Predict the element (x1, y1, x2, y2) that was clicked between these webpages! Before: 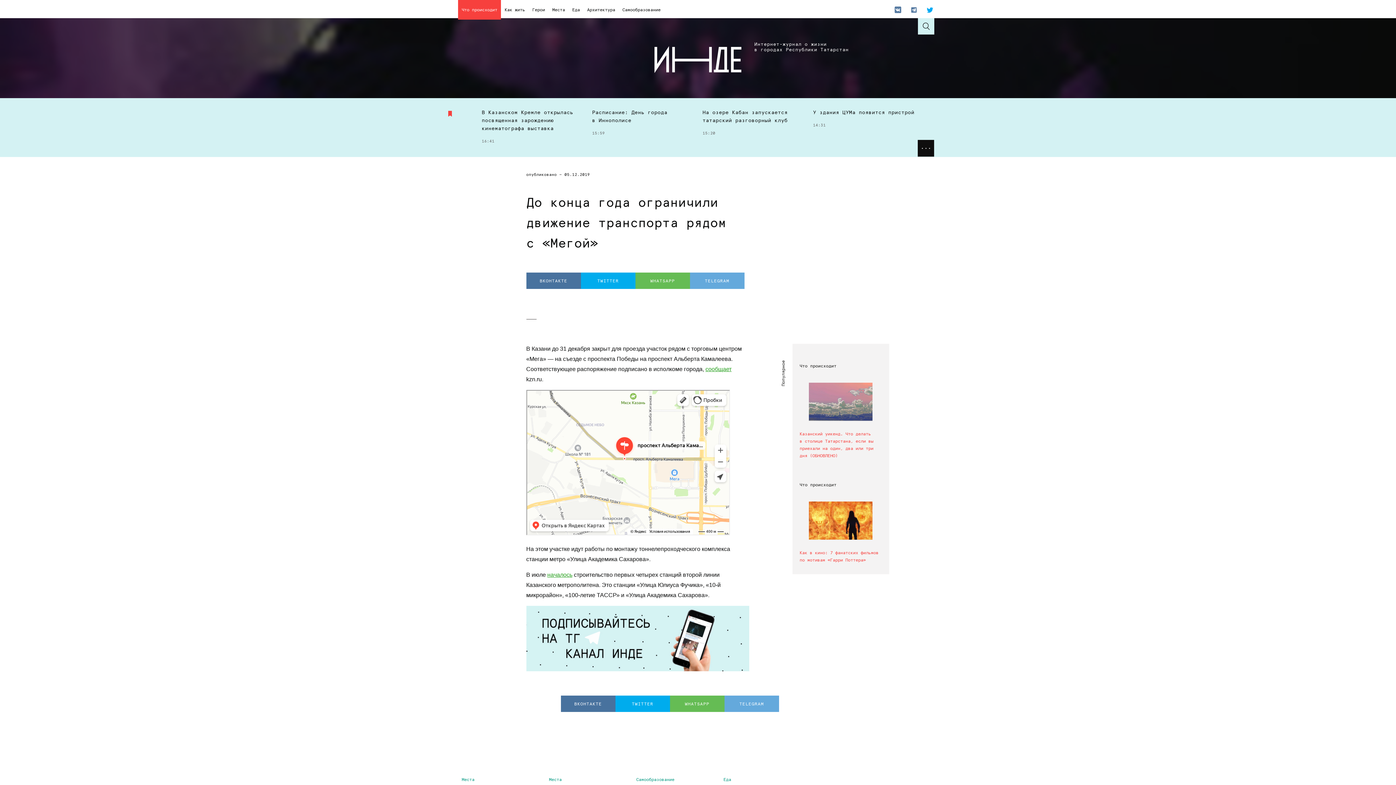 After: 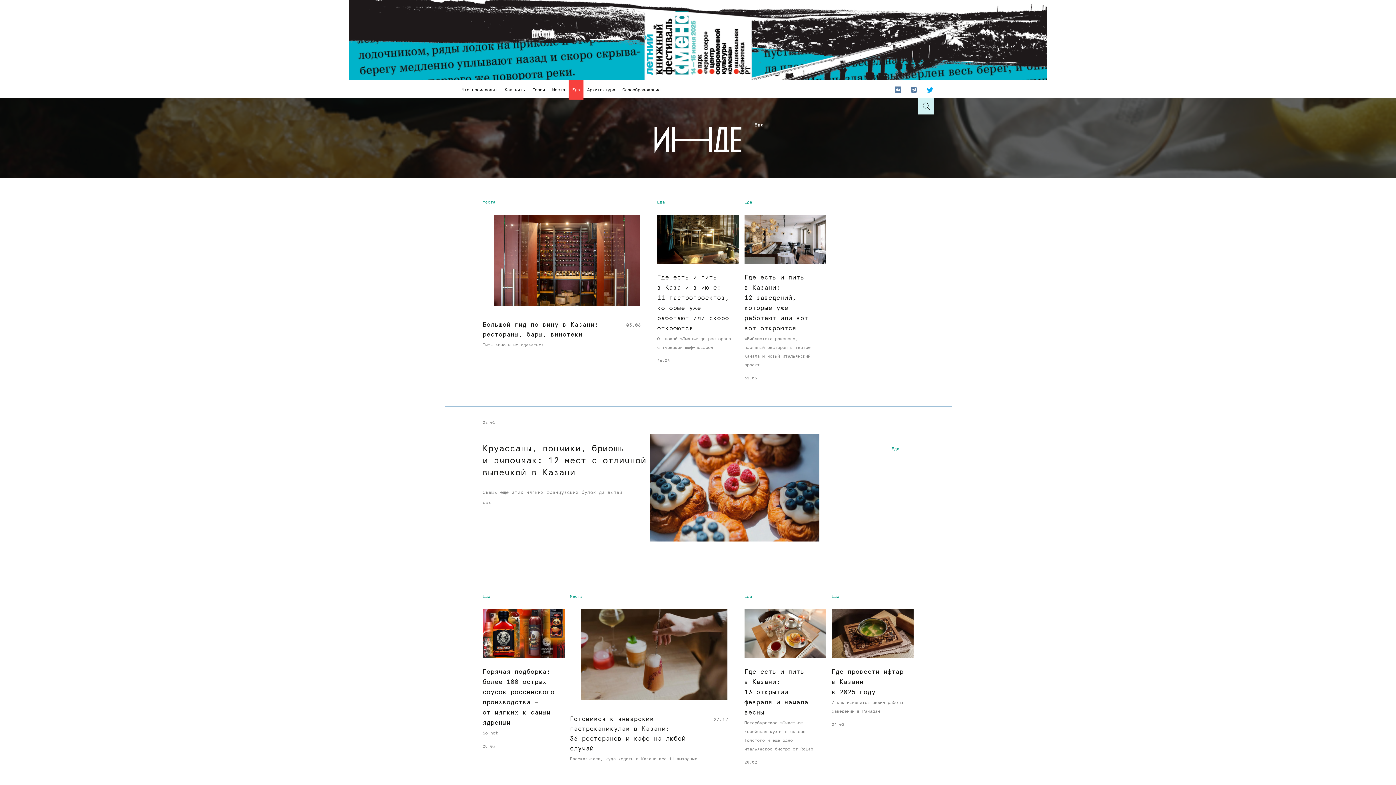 Action: label: Еда bbox: (568, 0, 583, 19)